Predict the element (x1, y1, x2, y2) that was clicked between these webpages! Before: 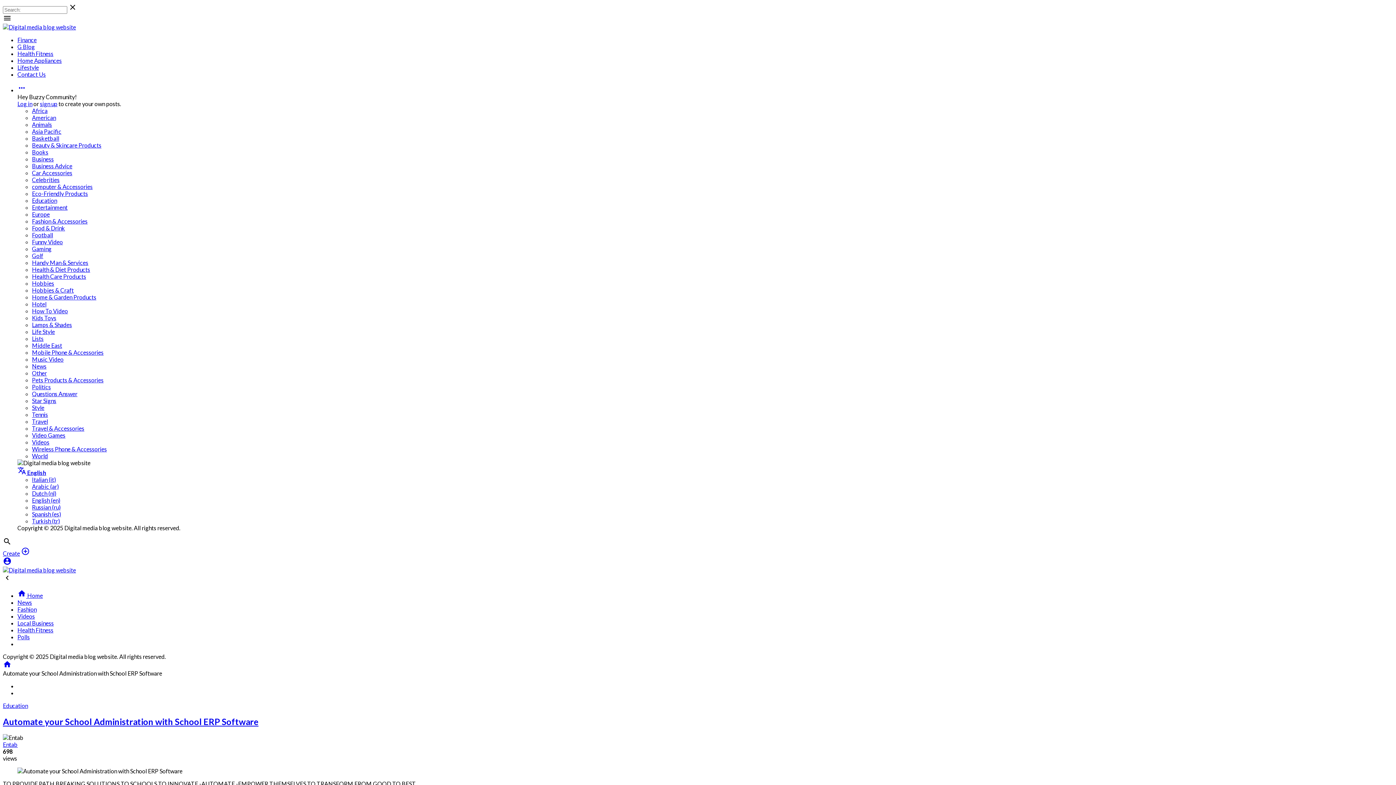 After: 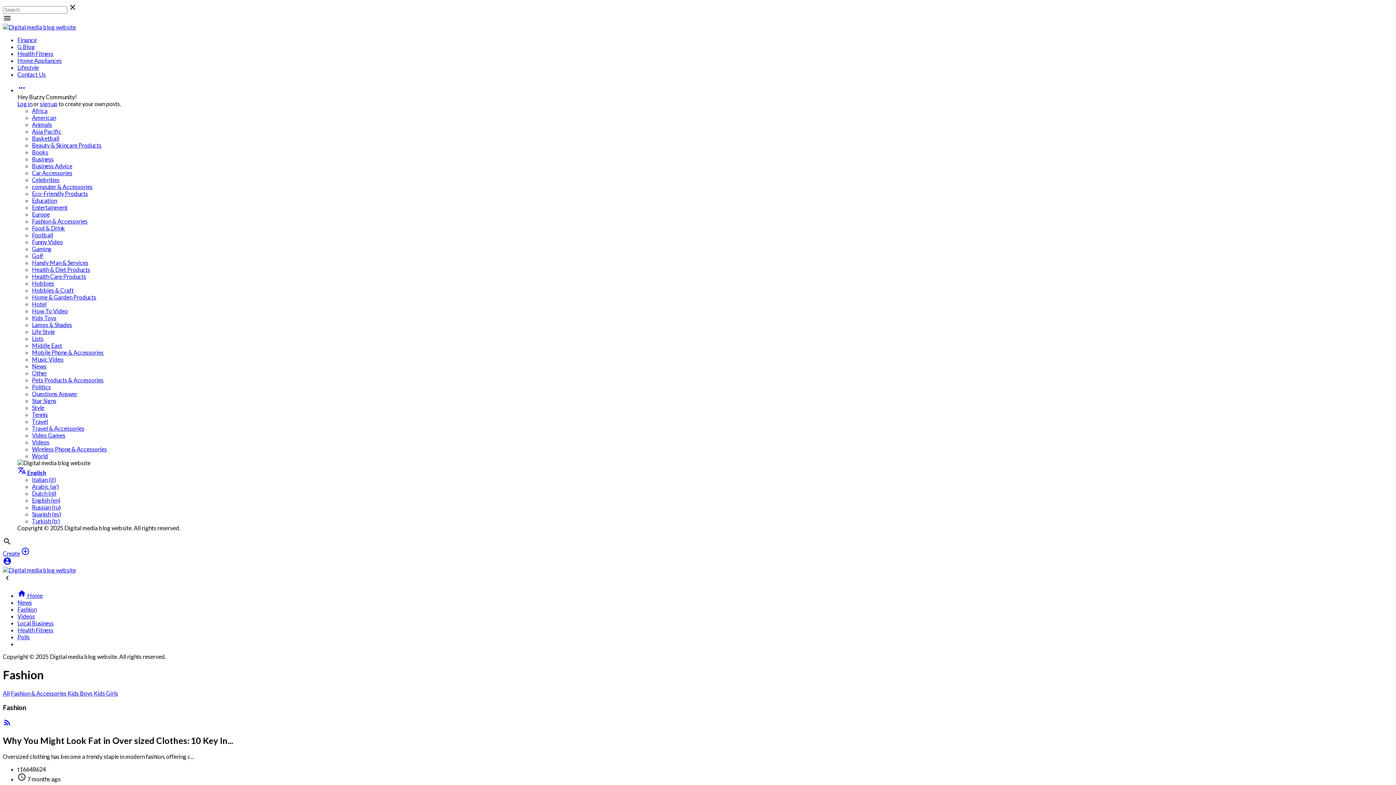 Action: label: Fashion bbox: (17, 606, 36, 613)